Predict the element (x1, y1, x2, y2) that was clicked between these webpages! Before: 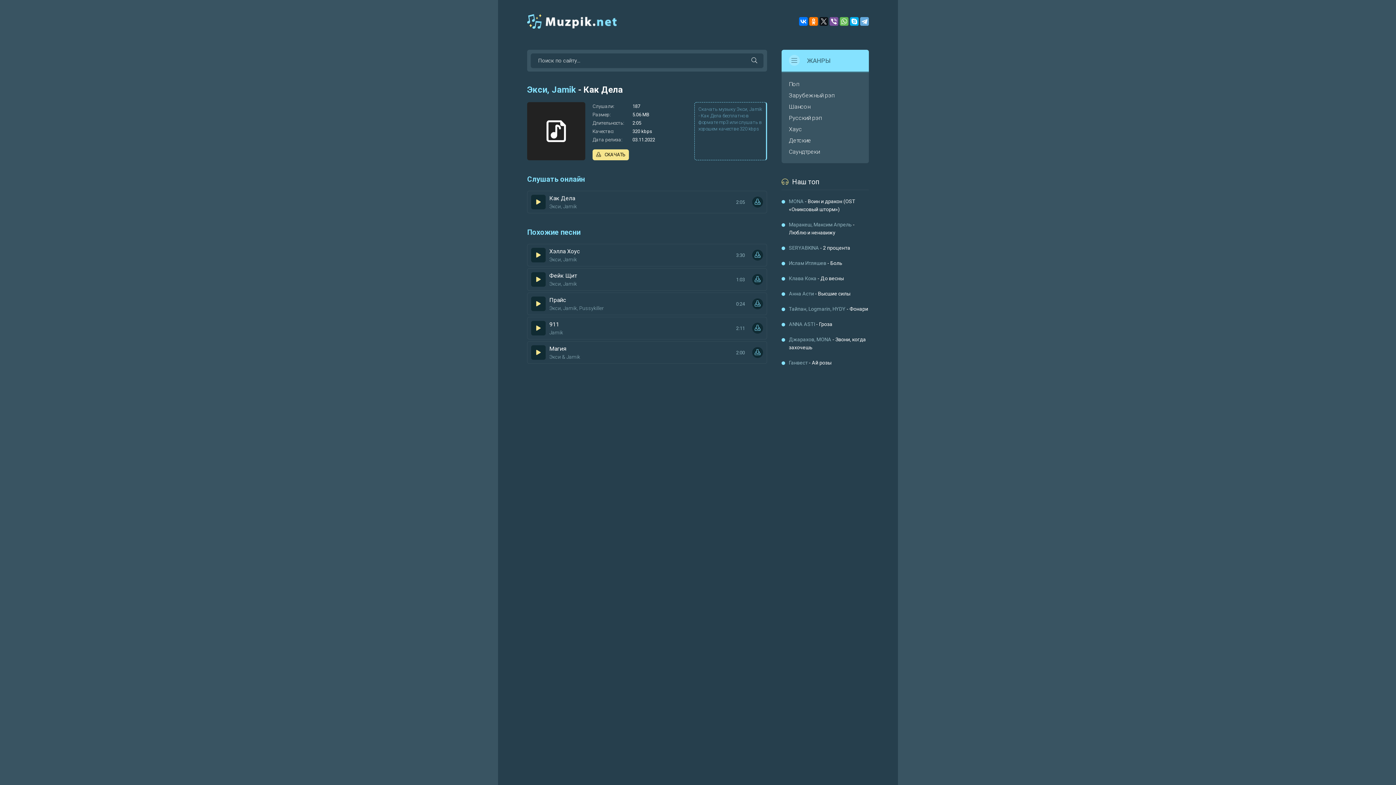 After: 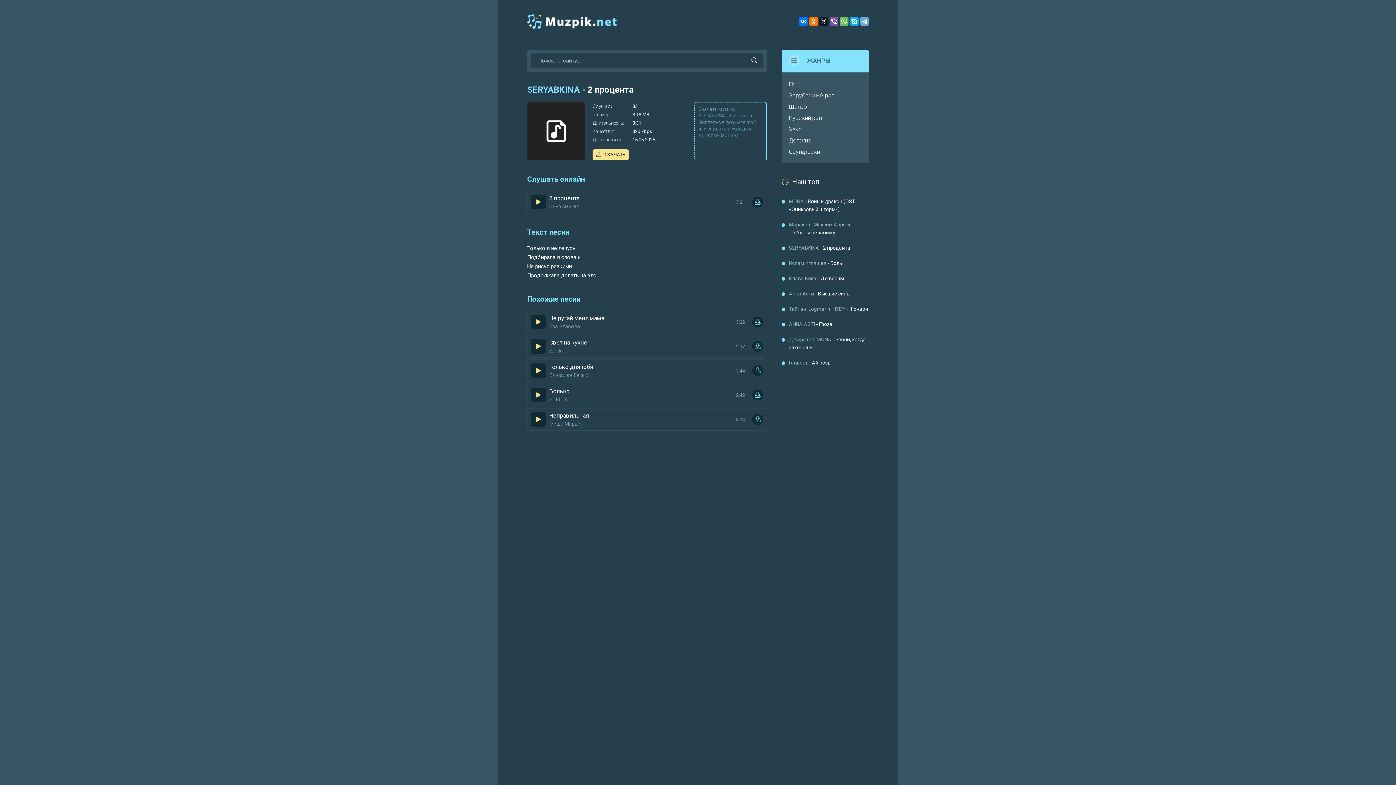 Action: label: SERYABKINA - 2 процента bbox: (781, 244, 869, 252)